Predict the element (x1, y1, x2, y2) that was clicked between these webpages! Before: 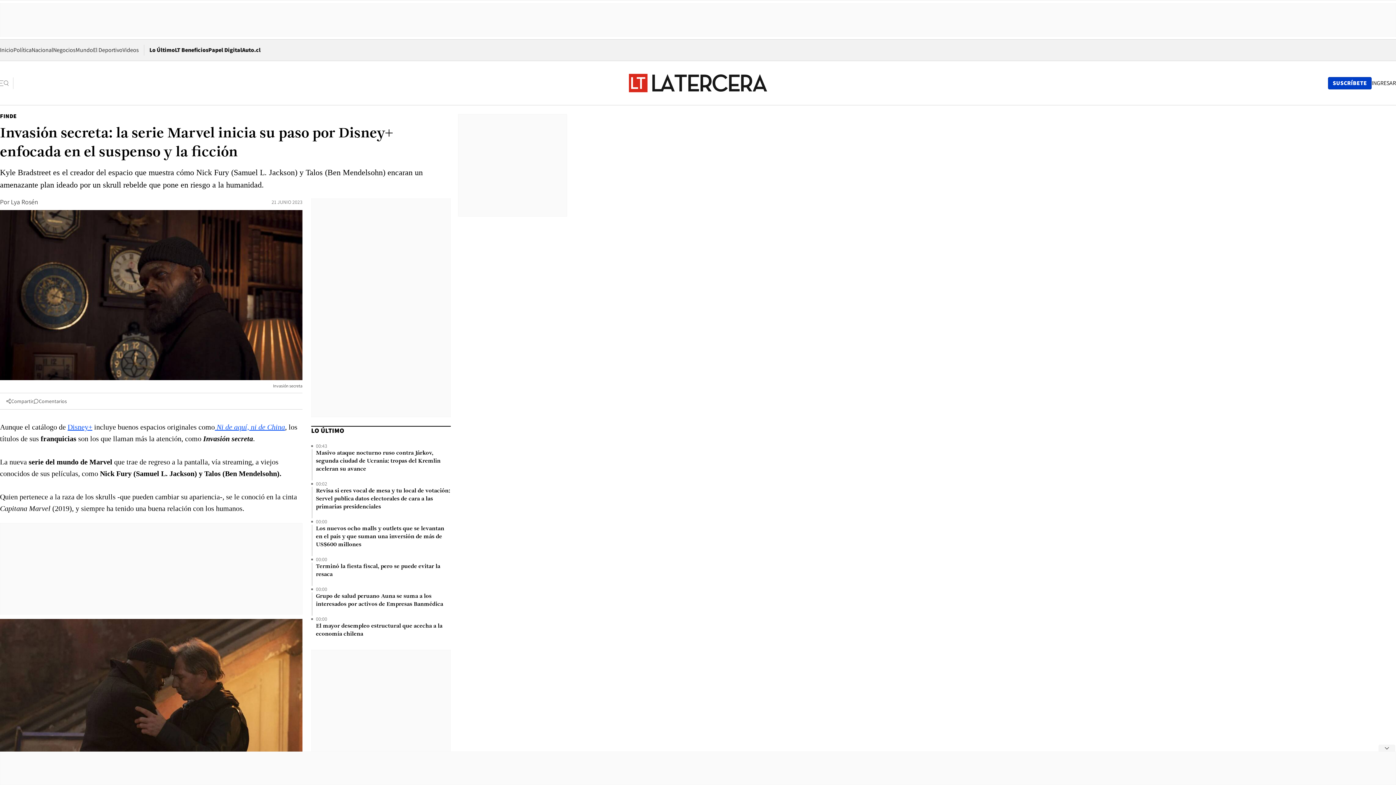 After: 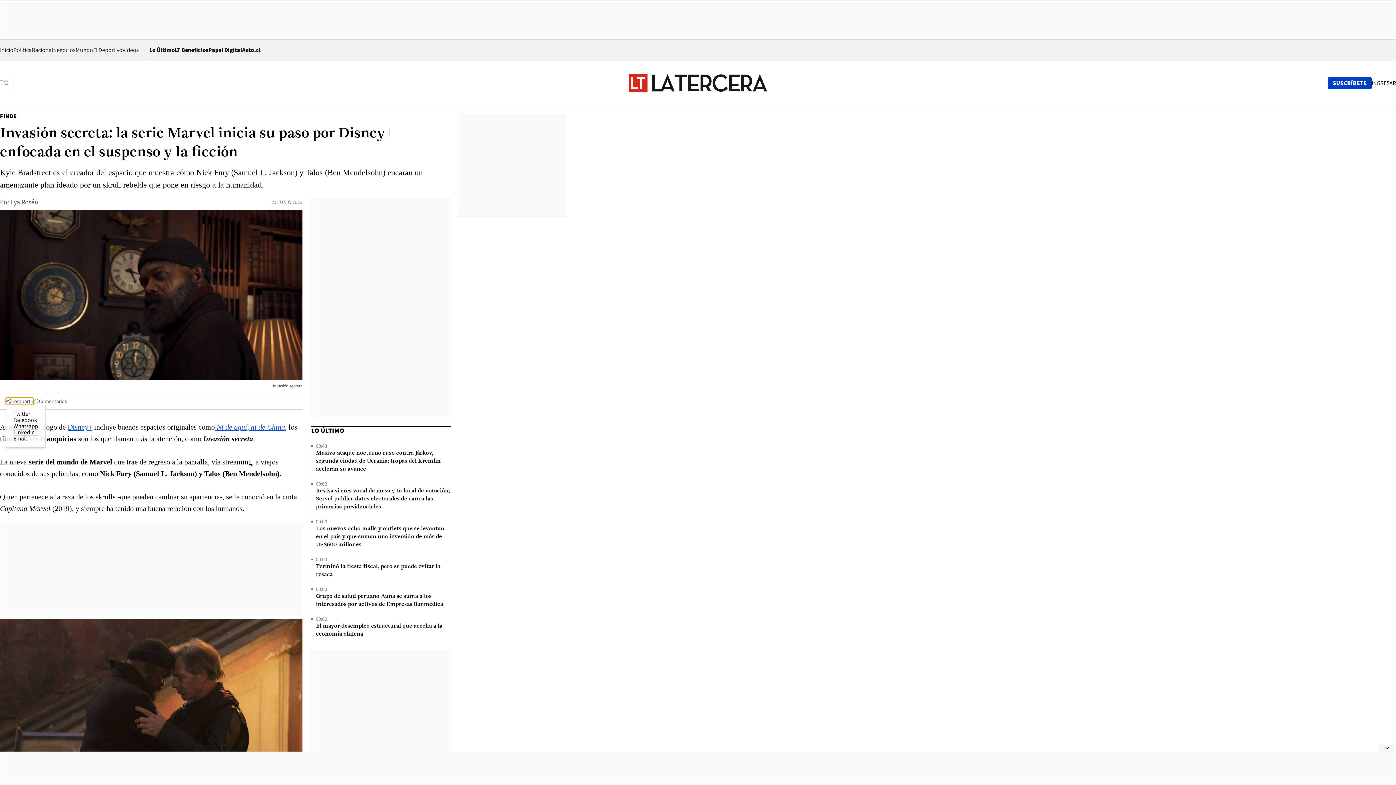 Action: label: Compartir bbox: (5, 397, 33, 405)